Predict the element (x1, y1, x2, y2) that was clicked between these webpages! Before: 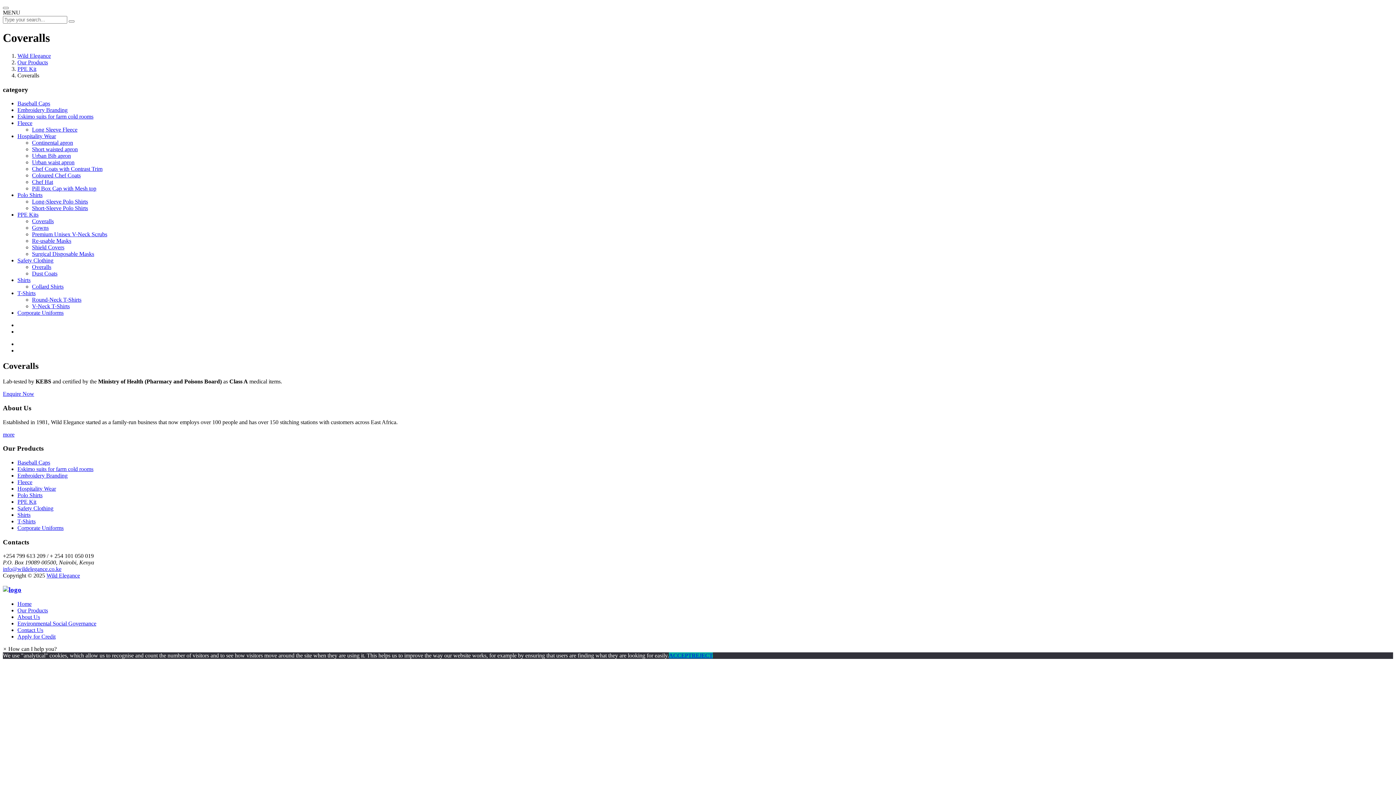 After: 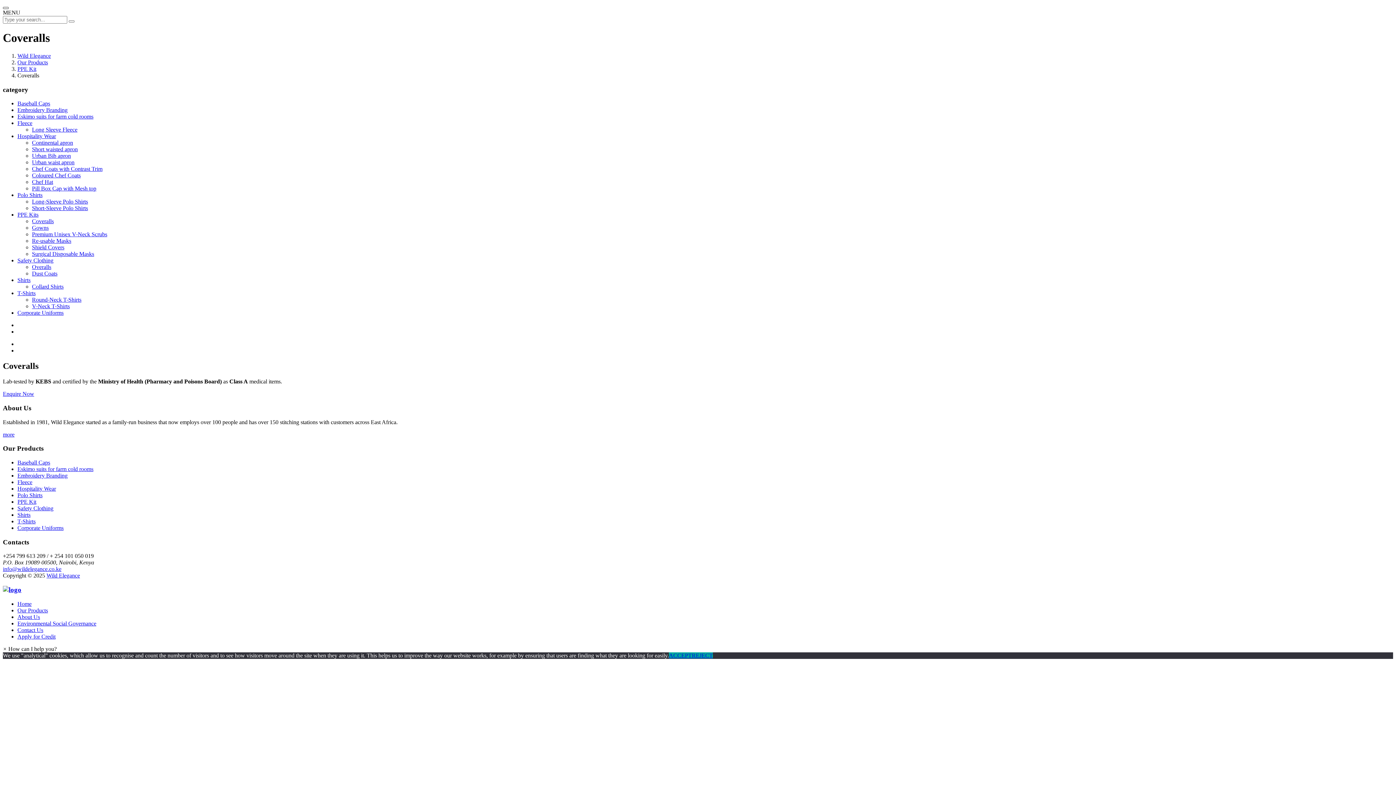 Action: bbox: (2, 6, 8, 9)